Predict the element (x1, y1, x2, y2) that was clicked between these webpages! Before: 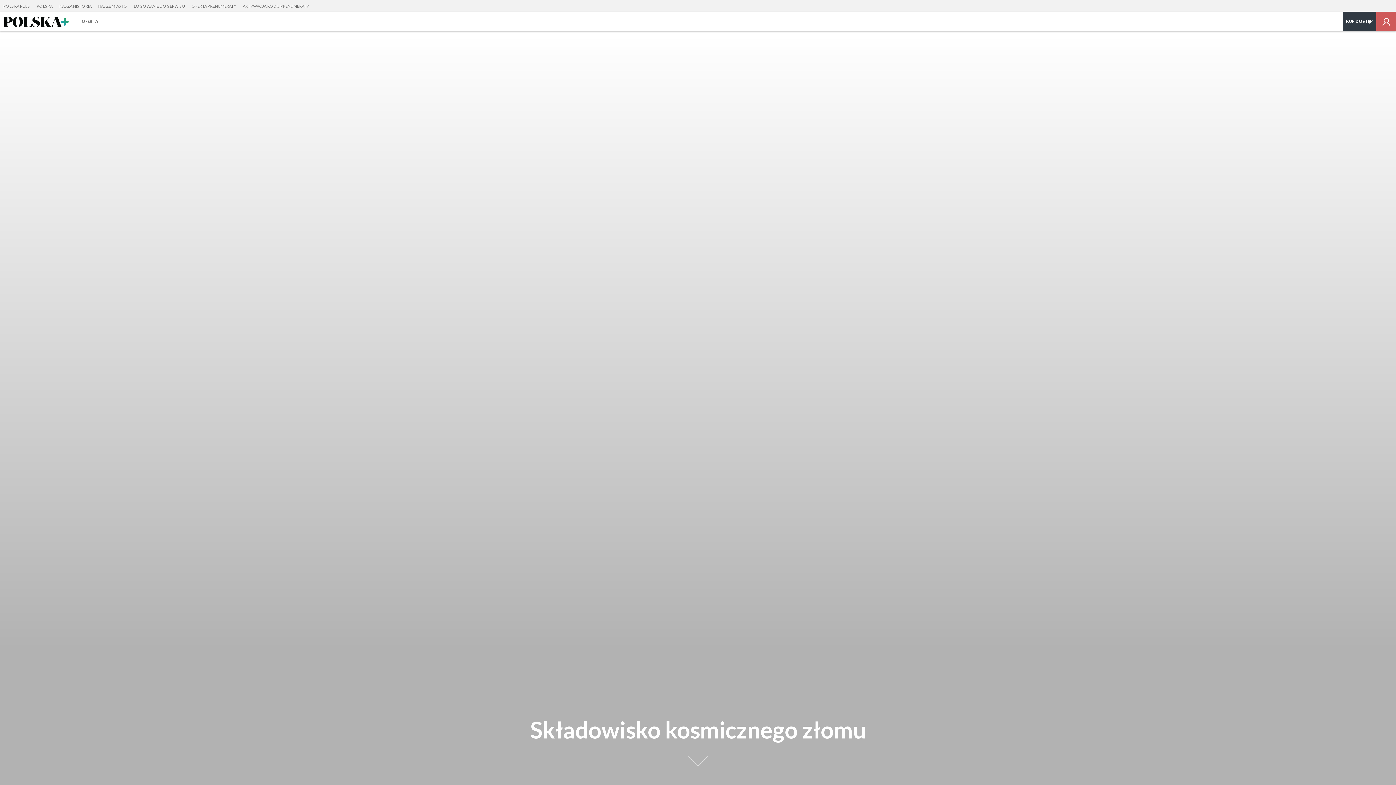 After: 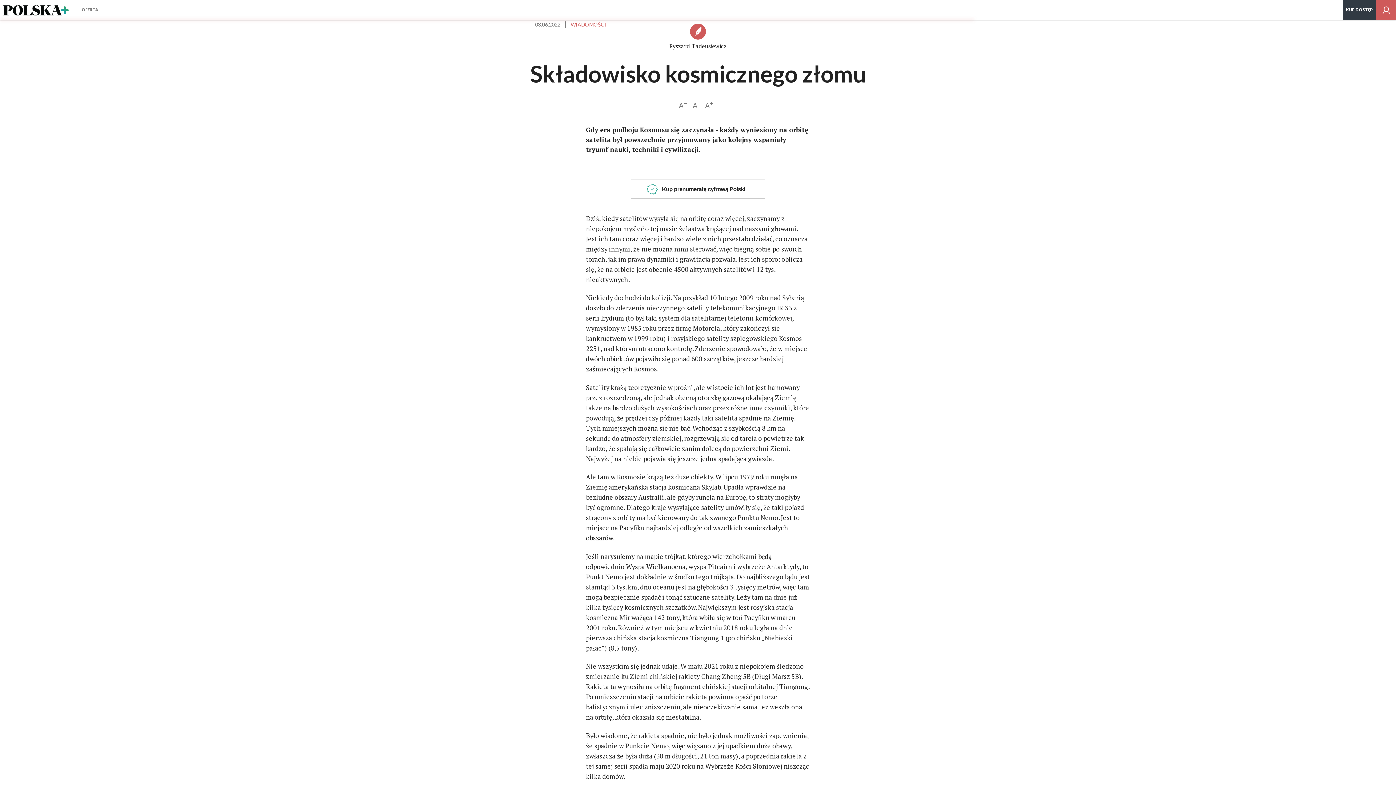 Action: label: Czytaj dalej bbox: (686, 750, 709, 773)